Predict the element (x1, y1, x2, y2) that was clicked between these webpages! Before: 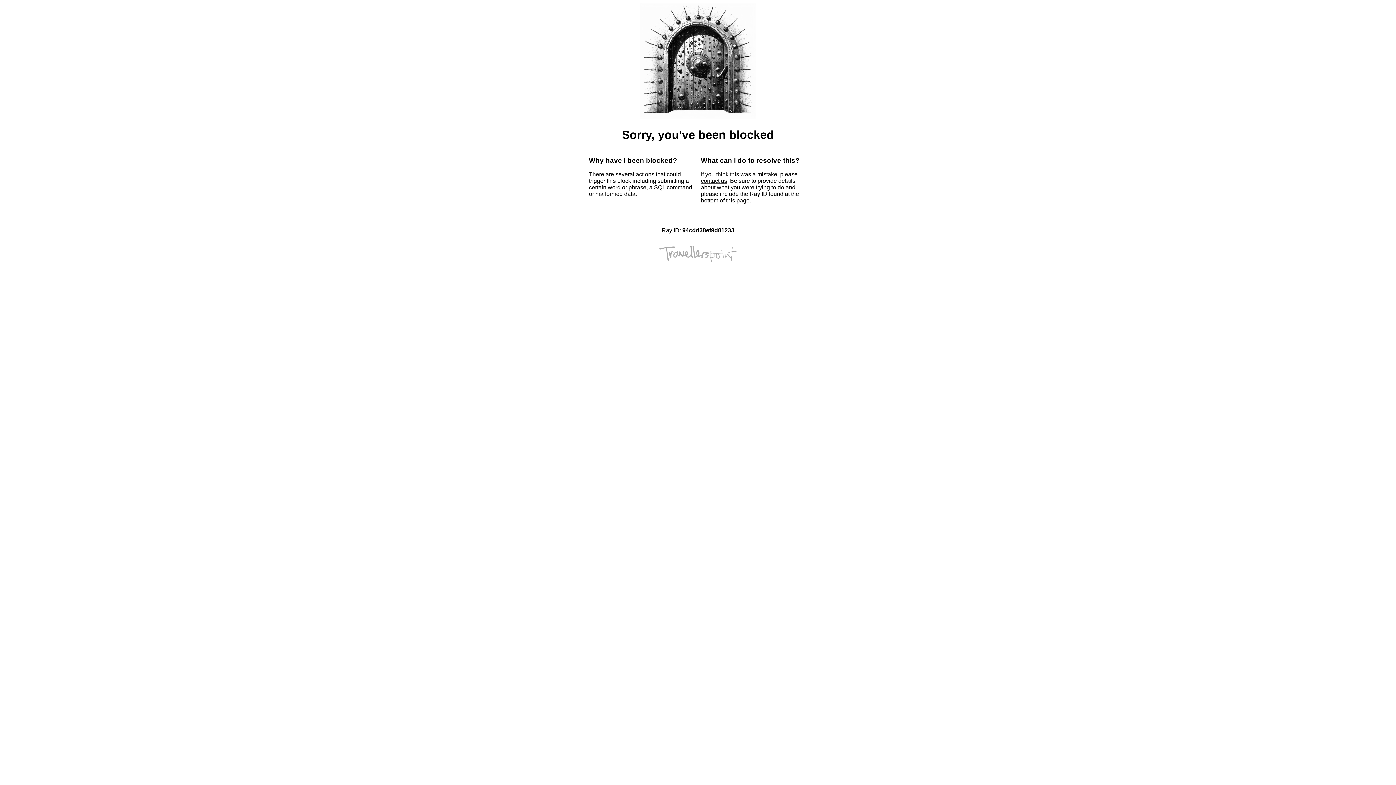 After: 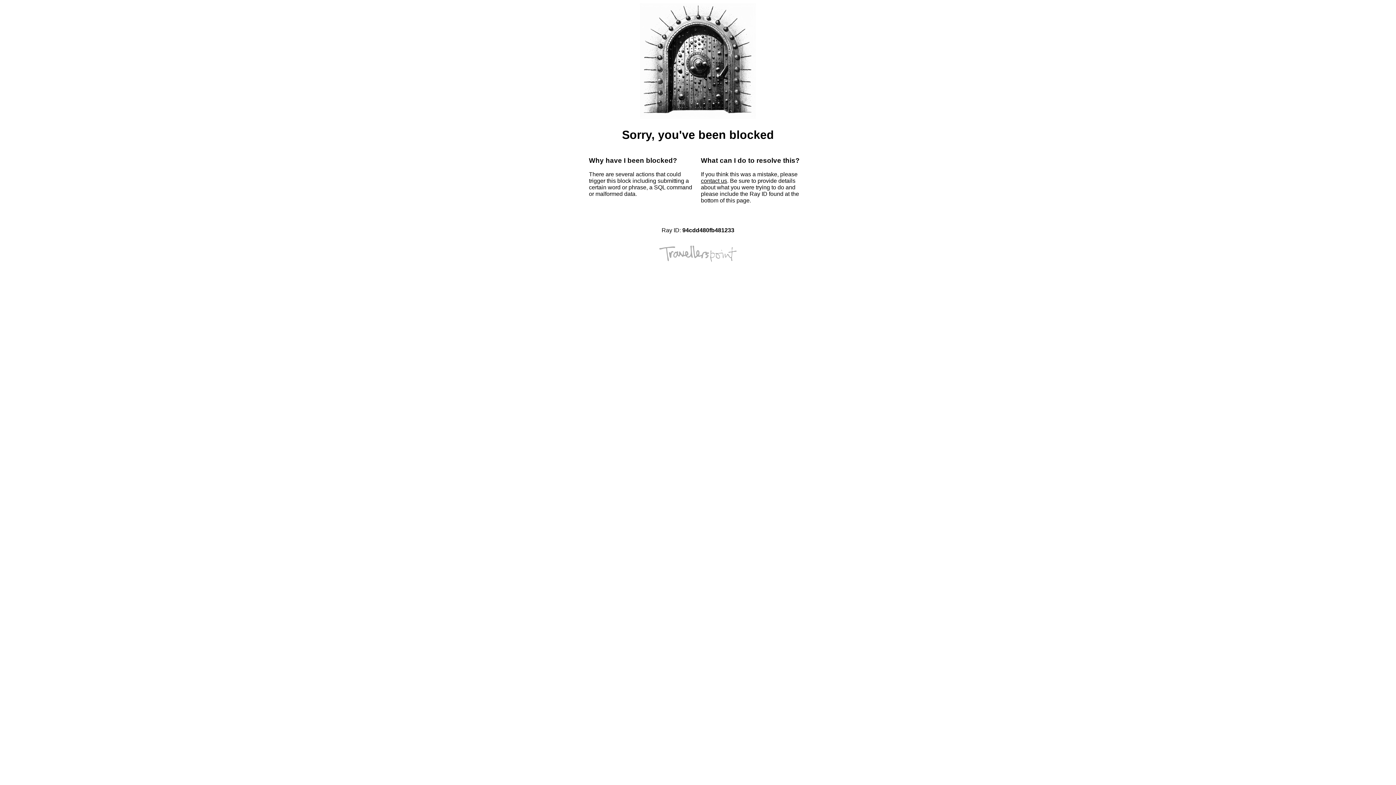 Action: label: contact us bbox: (701, 177, 727, 184)